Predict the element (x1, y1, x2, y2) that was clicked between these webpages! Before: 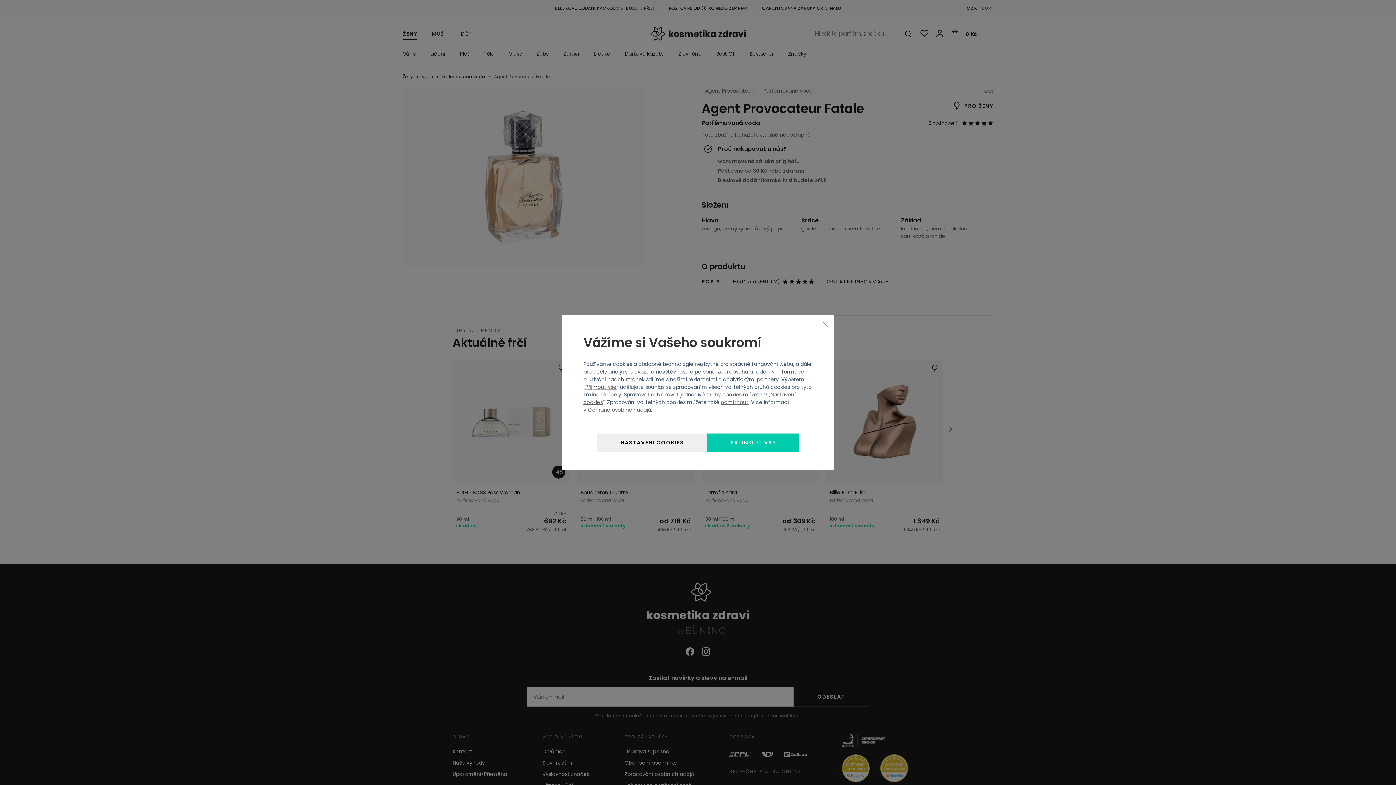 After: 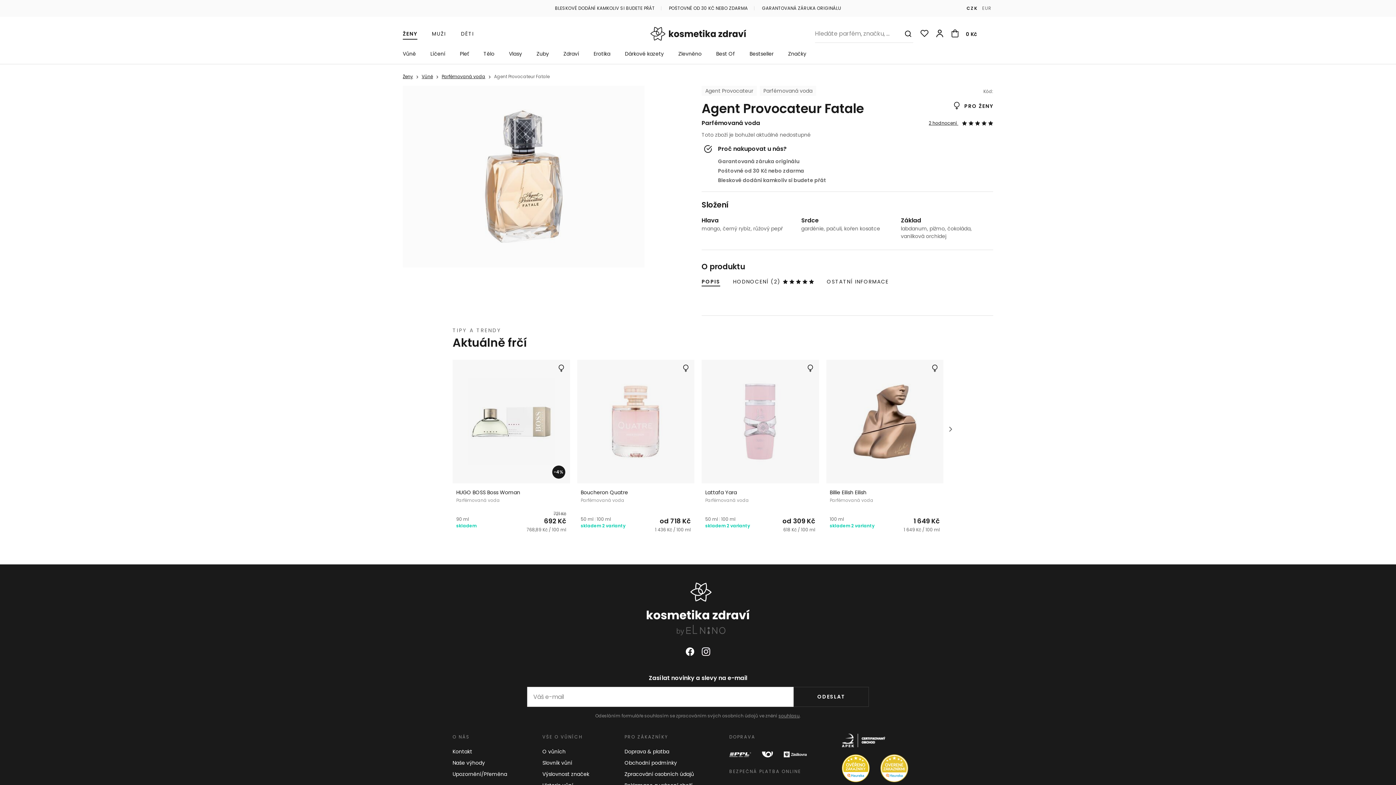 Action: label: Zavřít bbox: (821, 320, 829, 327)